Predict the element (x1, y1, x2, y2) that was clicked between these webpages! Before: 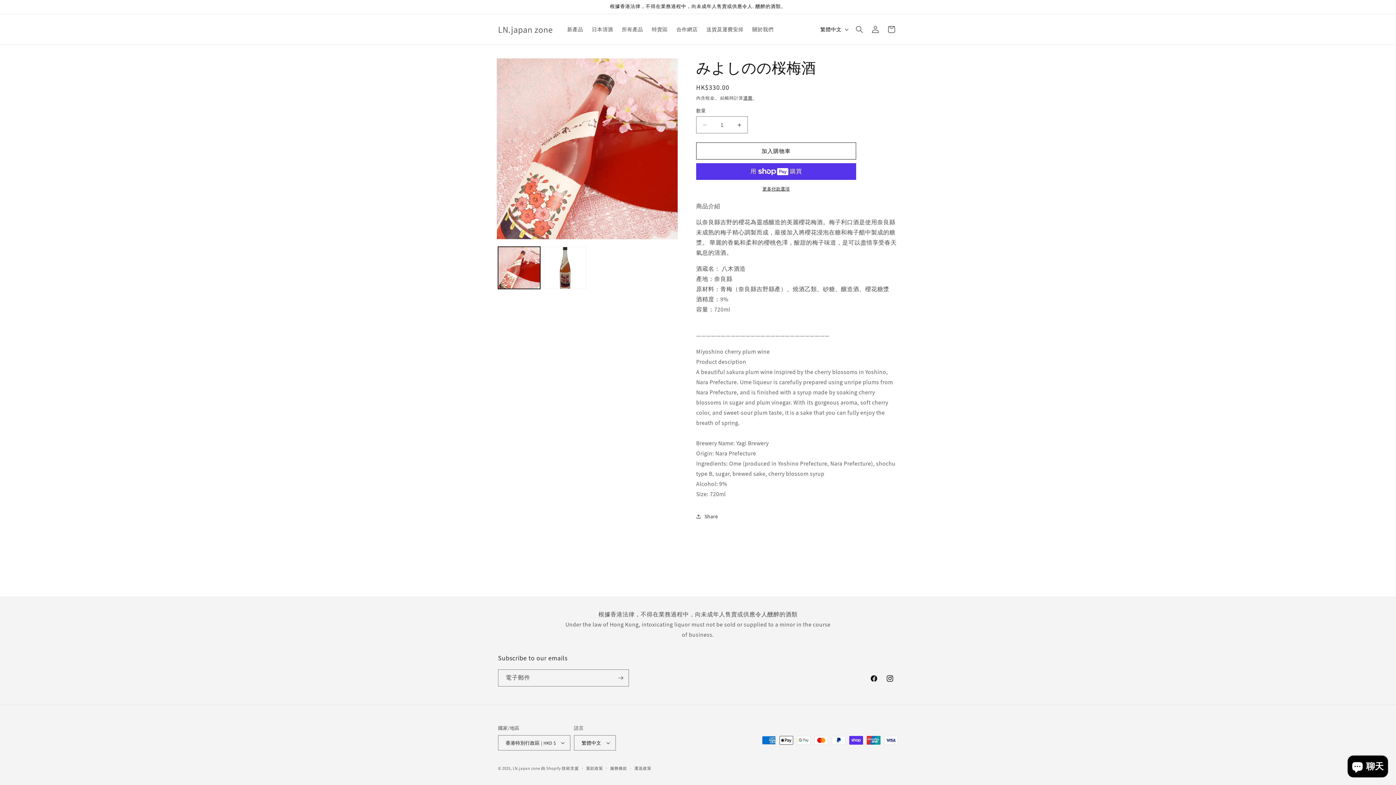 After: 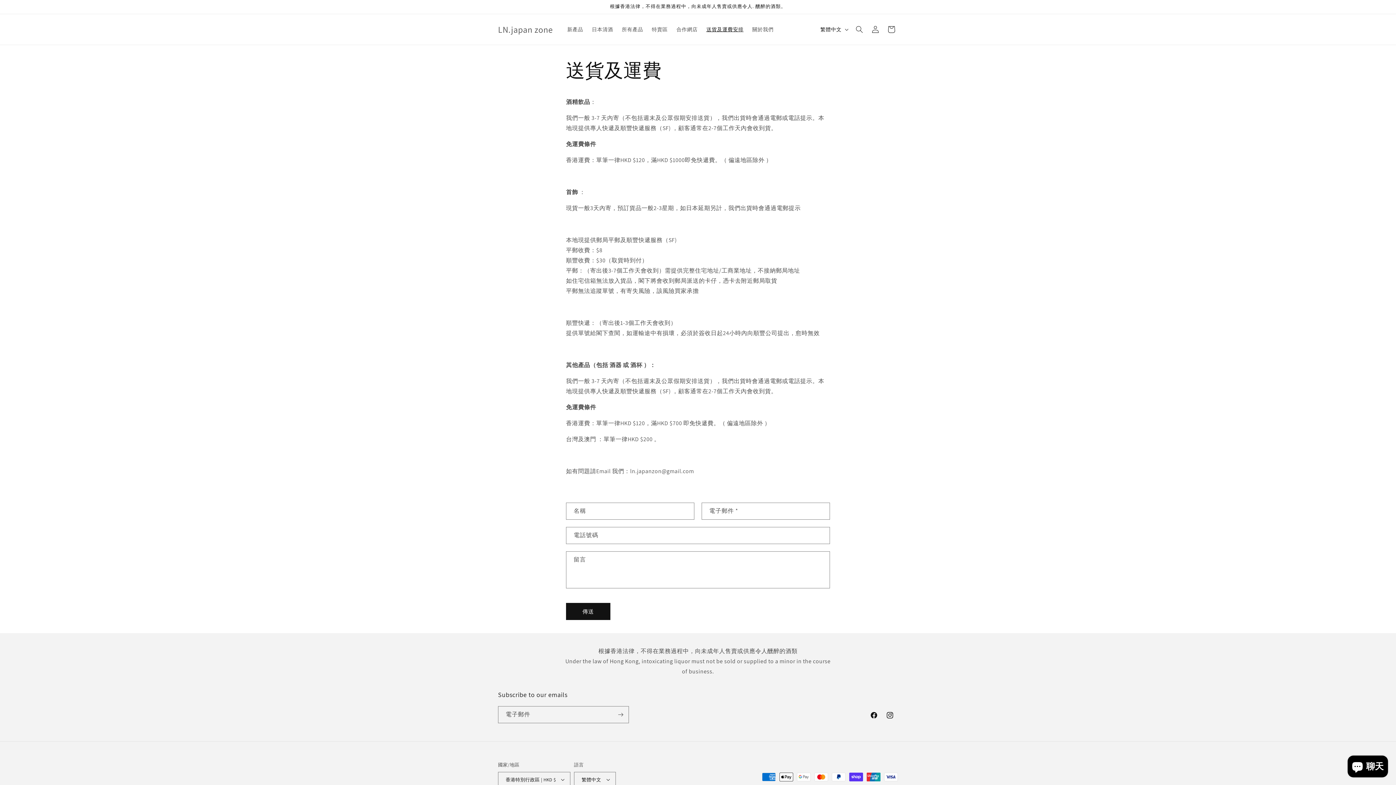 Action: label: 送貨及運費安排 bbox: (702, 21, 748, 37)